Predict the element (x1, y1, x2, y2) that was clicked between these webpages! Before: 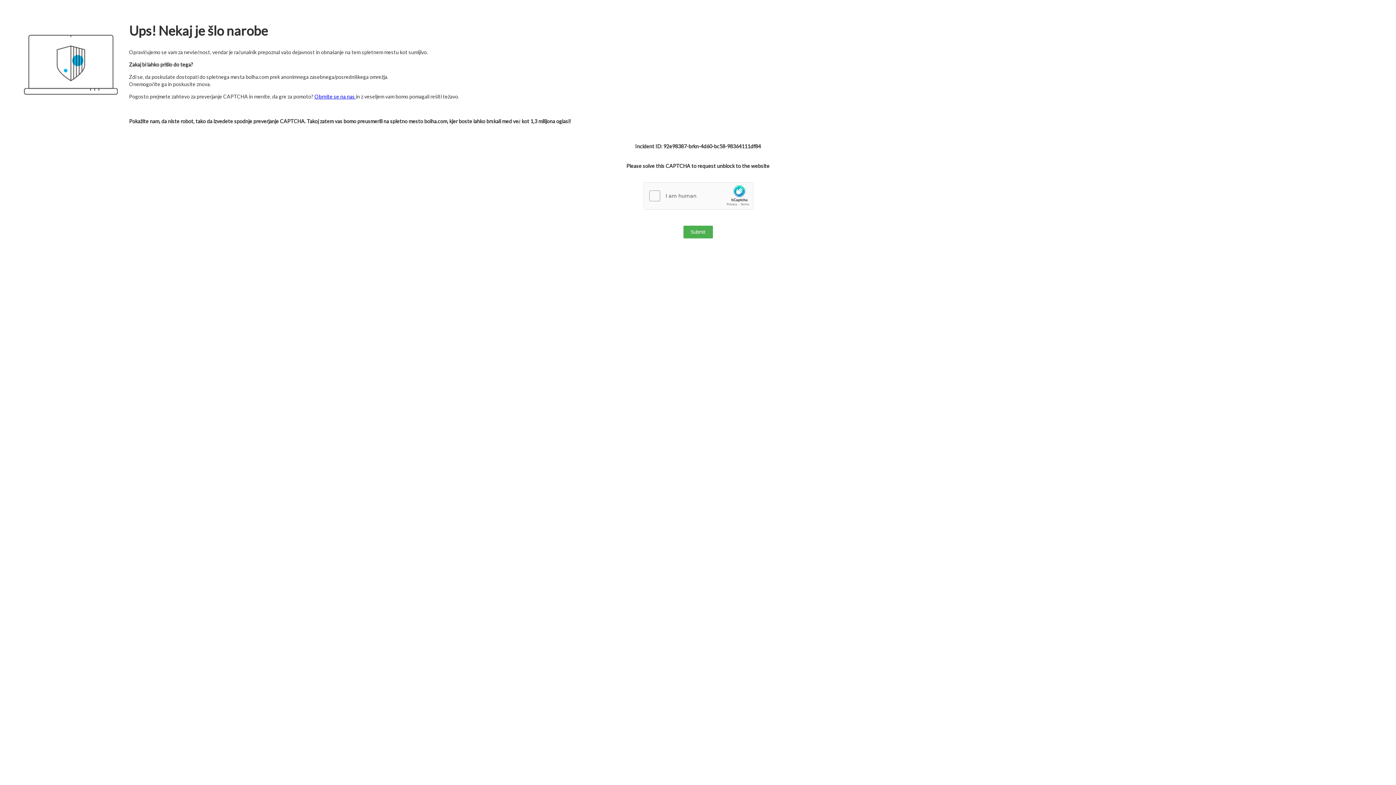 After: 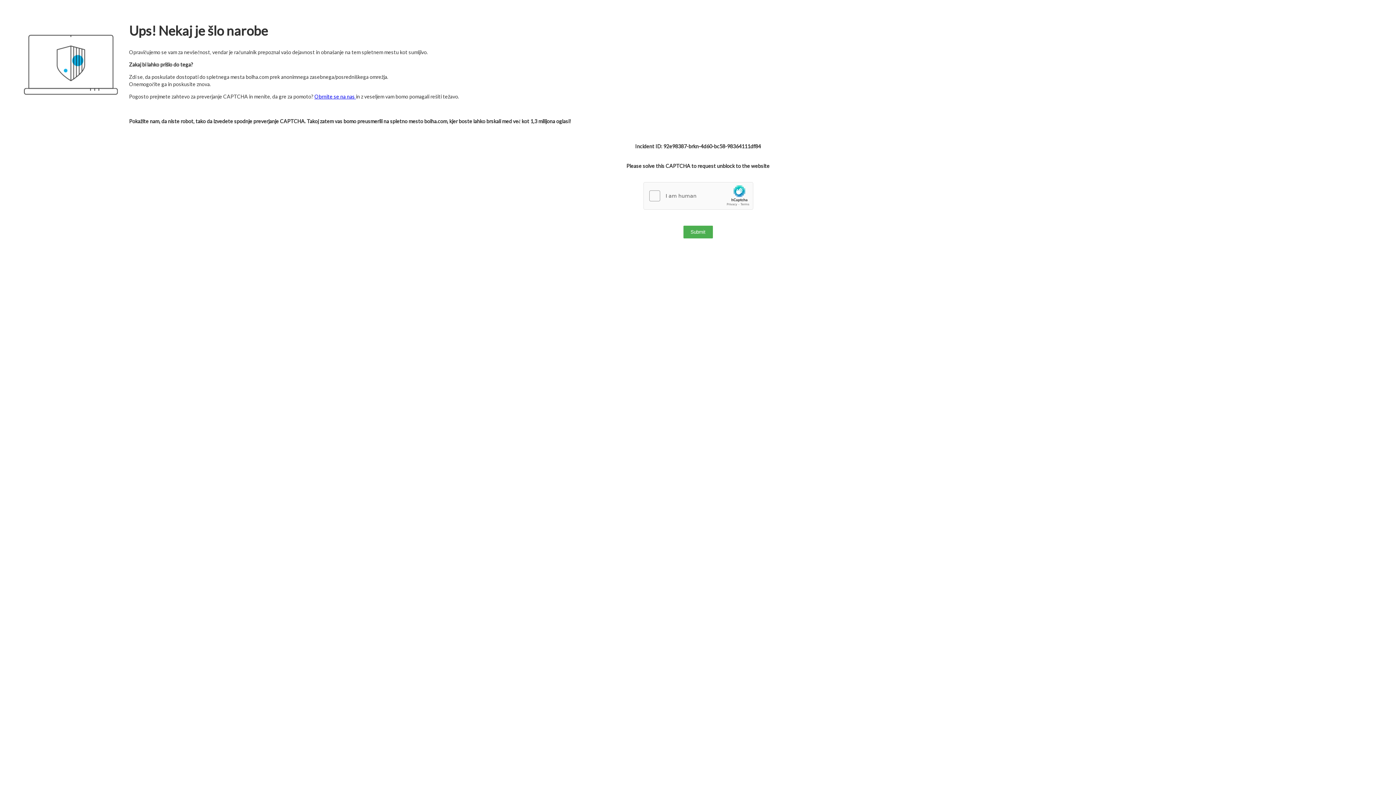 Action: bbox: (314, 93, 356, 99) label: Obrnite se na nas 